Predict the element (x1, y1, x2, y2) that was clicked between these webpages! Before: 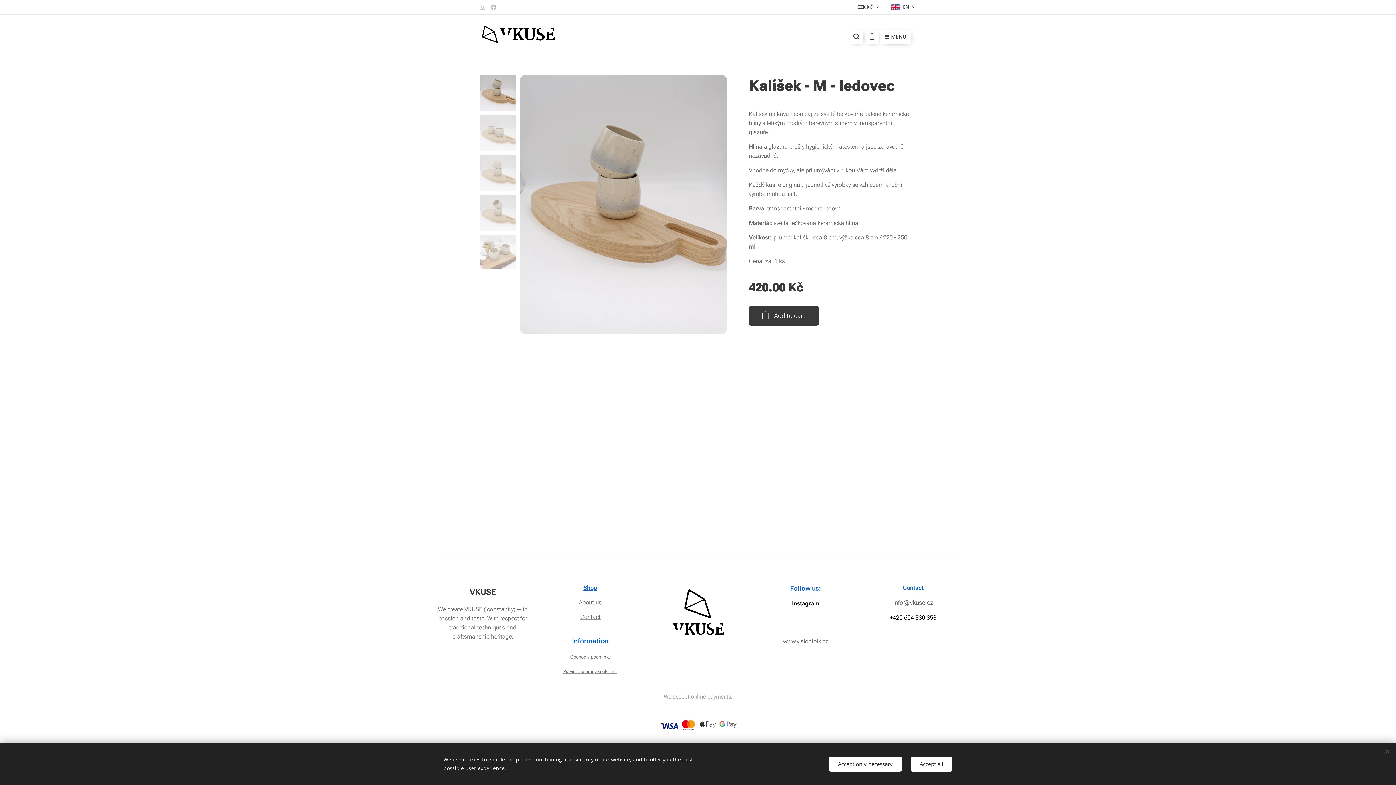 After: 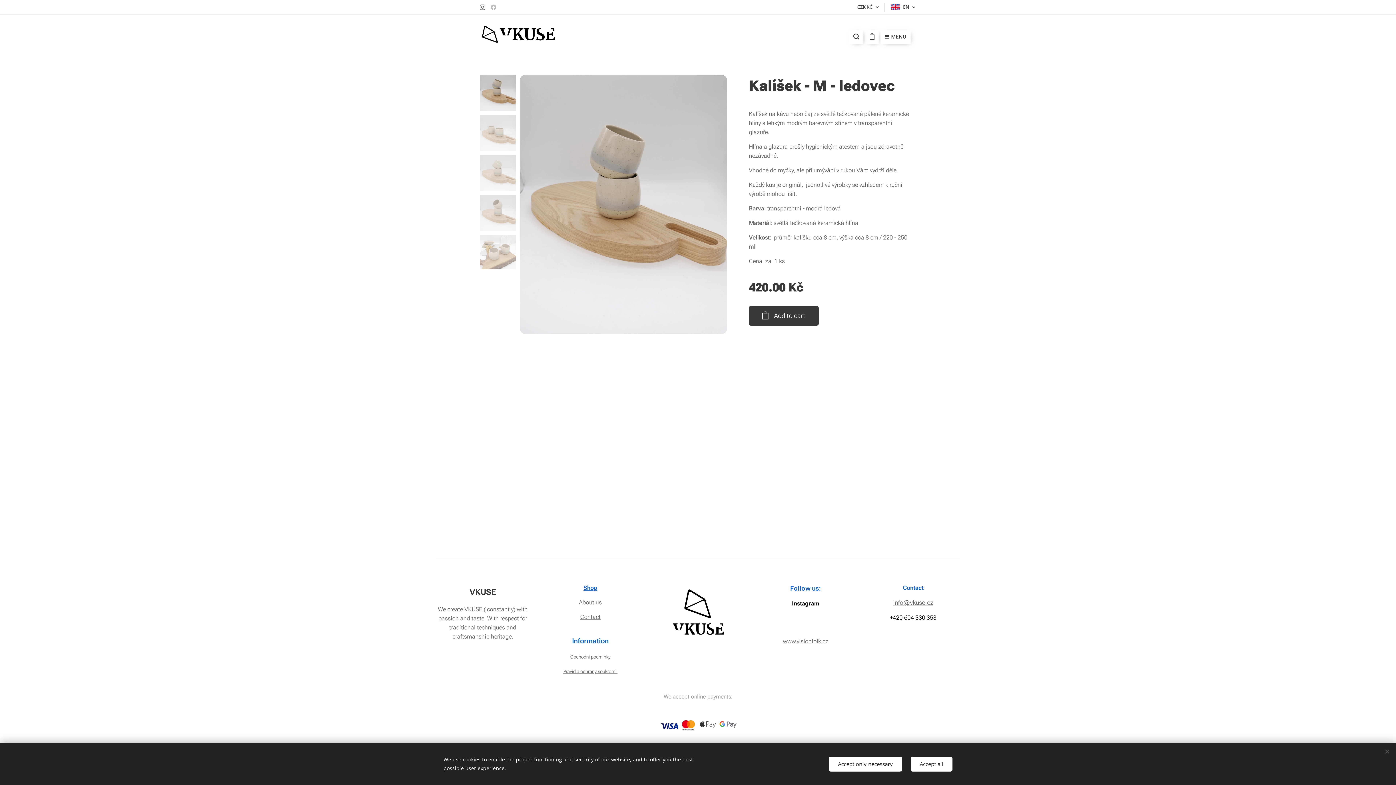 Action: bbox: (478, 1, 487, 13)